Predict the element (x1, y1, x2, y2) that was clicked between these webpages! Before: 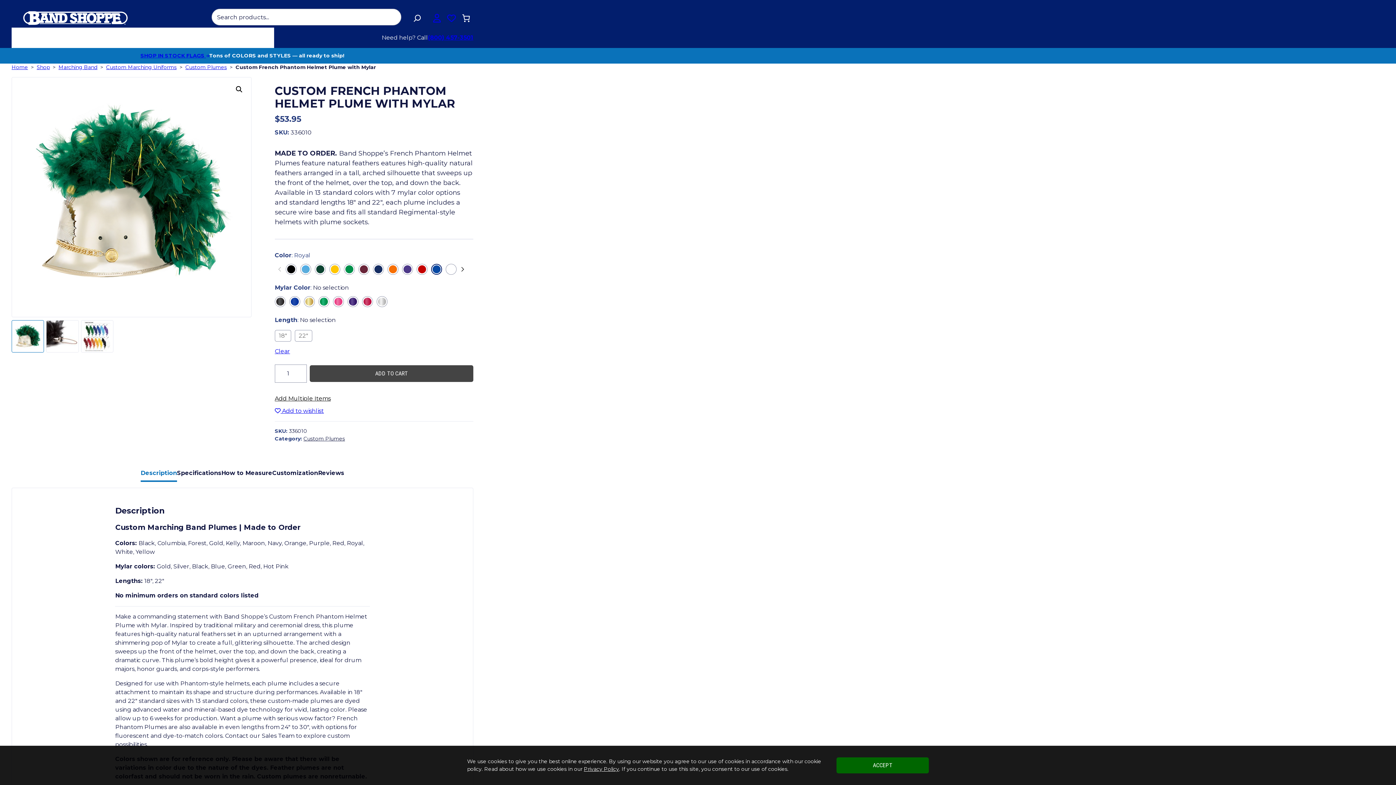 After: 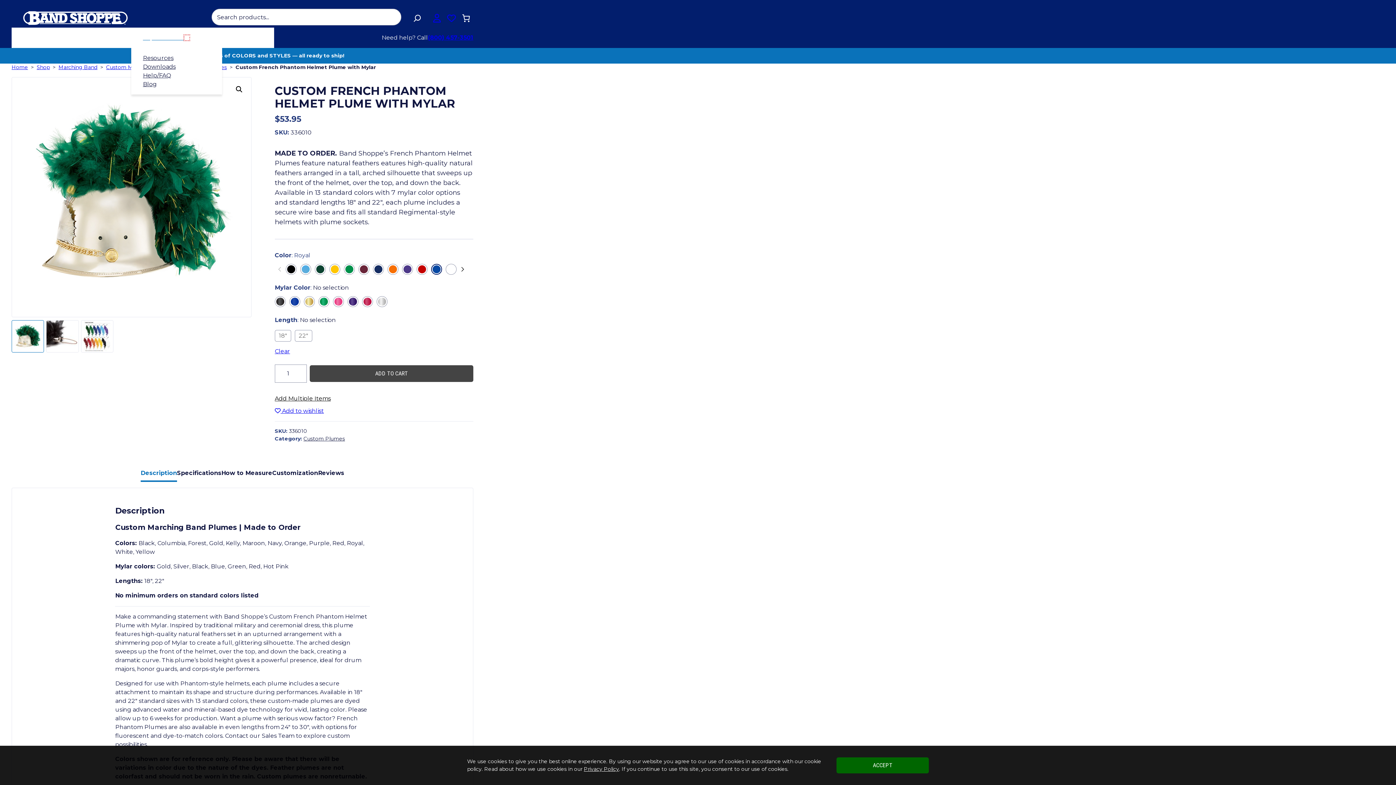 Action: label: Expert Advice submenu bbox: (185, 36, 188, 39)